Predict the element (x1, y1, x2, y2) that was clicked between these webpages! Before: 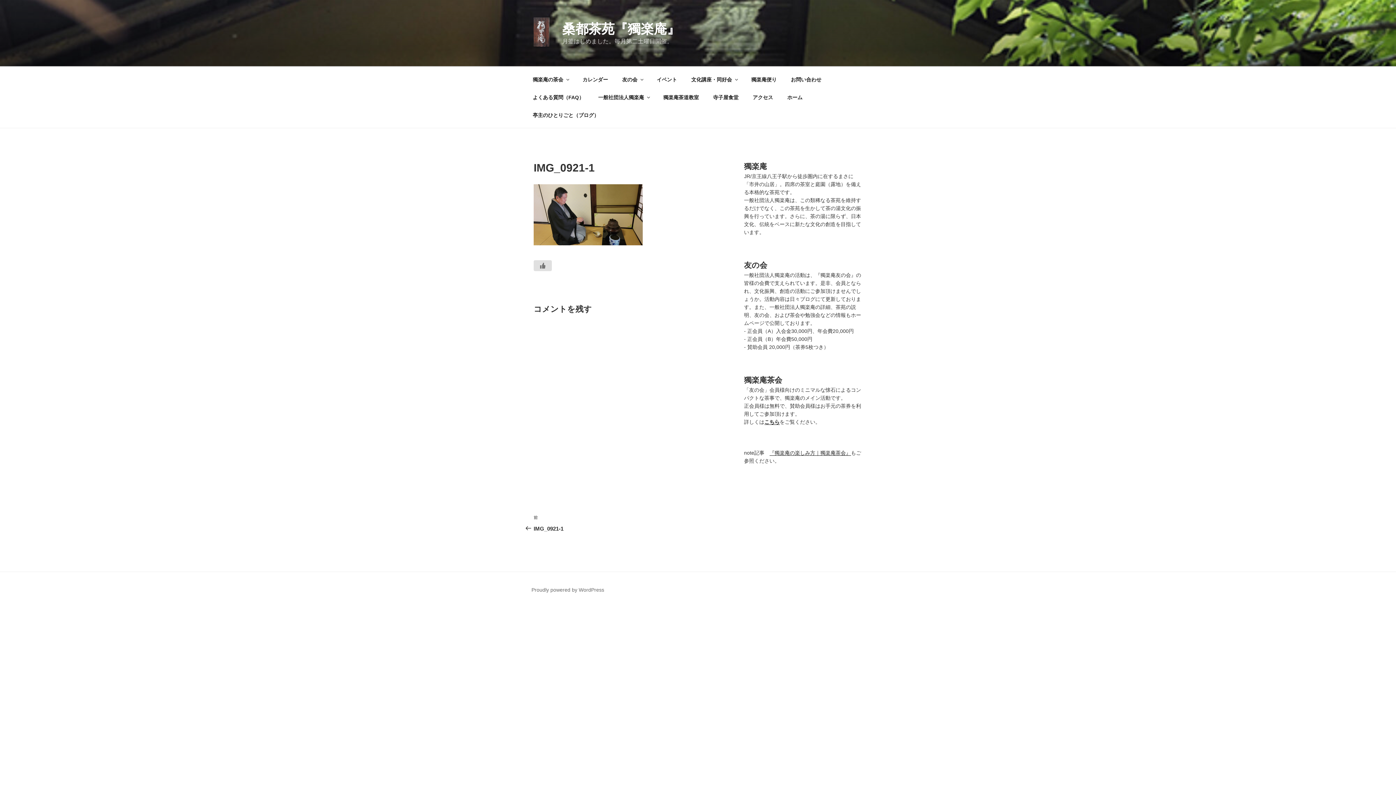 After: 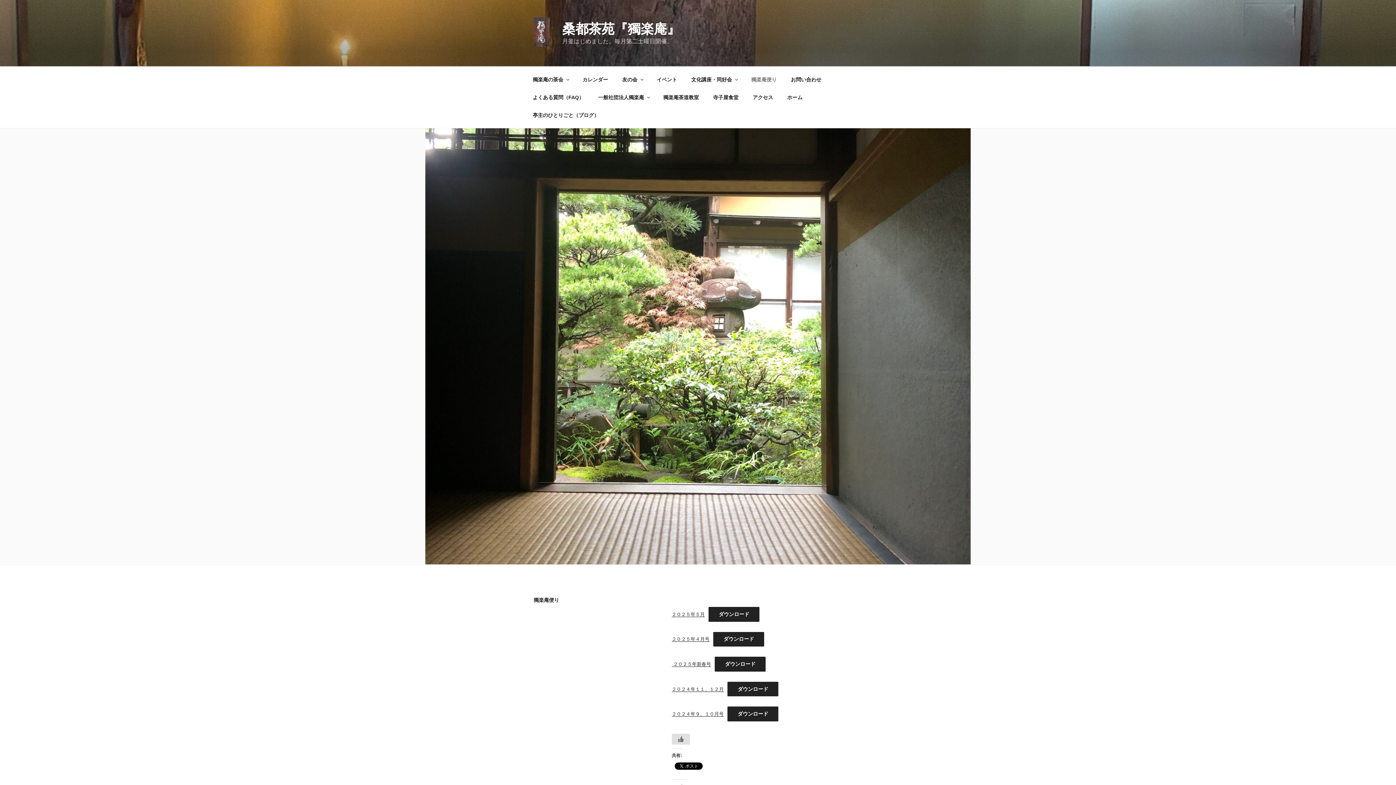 Action: label: 獨楽庵便り bbox: (745, 70, 783, 88)